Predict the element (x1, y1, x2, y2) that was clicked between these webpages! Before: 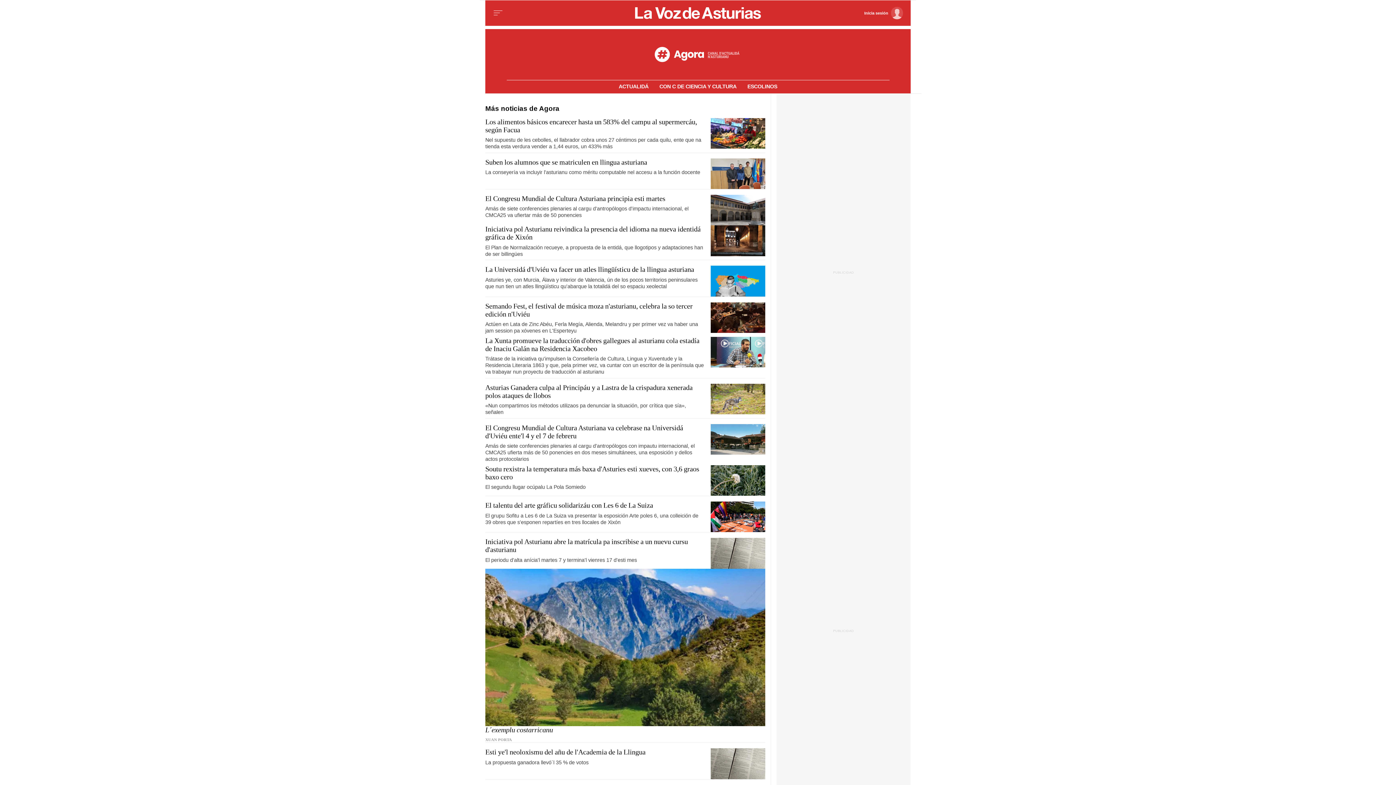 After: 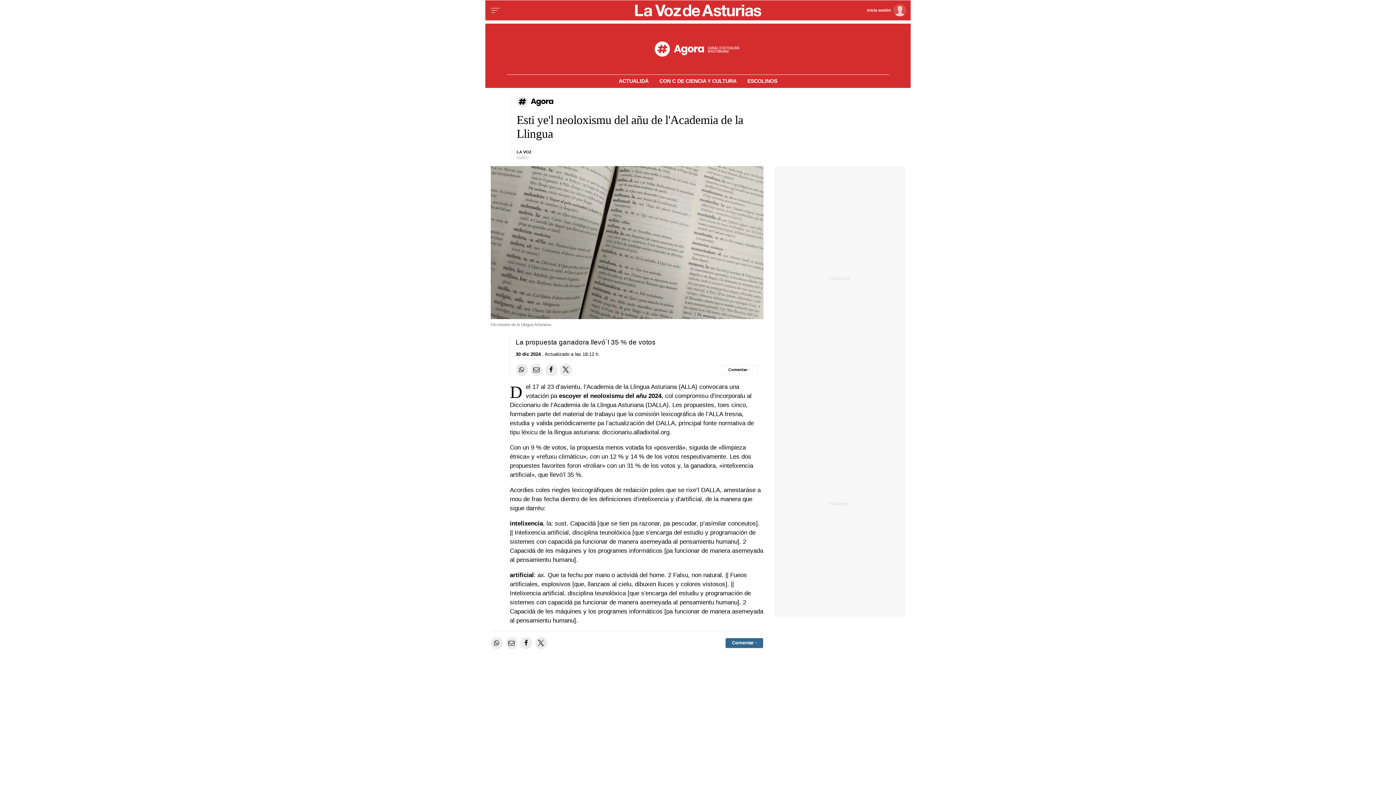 Action: label: Esti ye'l neoloxismu del añu de l'Academia de la Llingua bbox: (485, 748, 645, 756)